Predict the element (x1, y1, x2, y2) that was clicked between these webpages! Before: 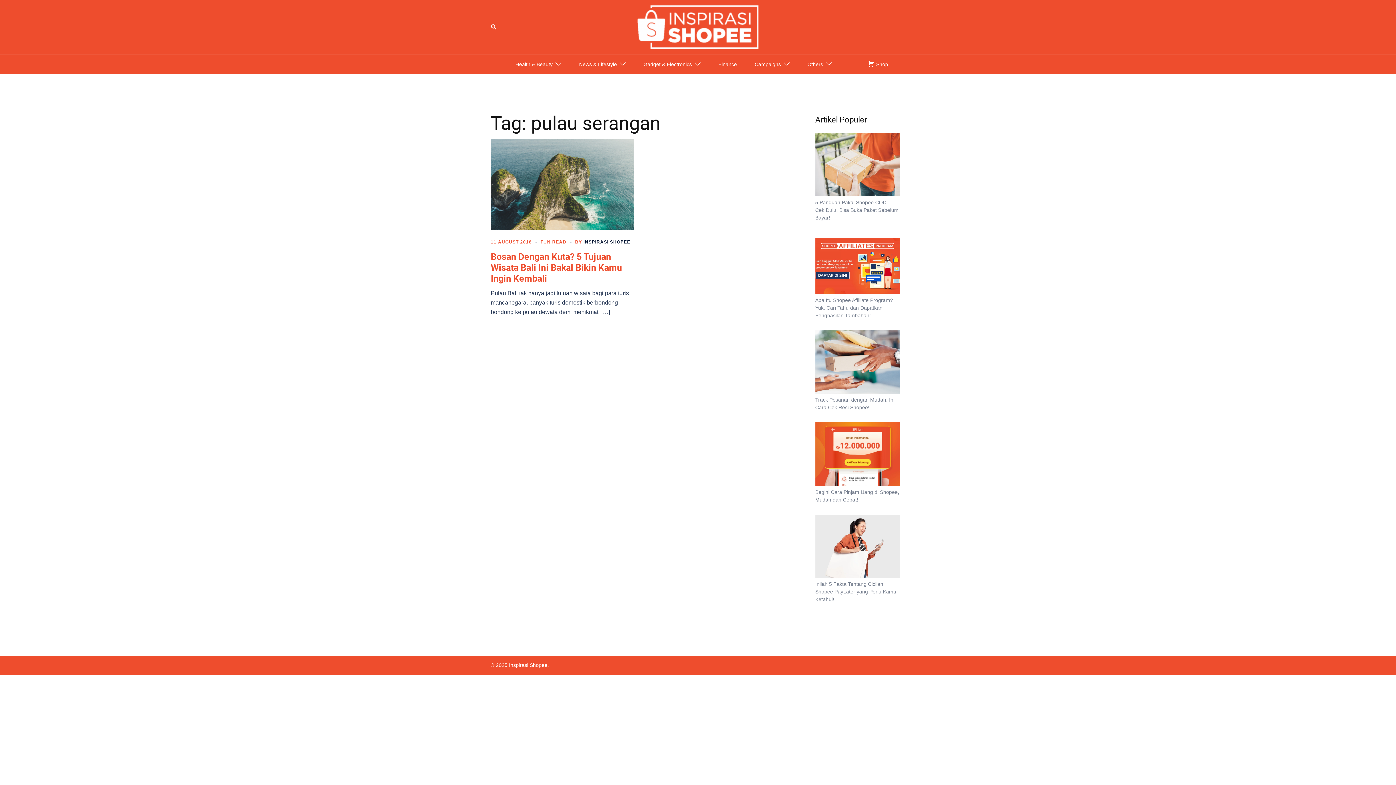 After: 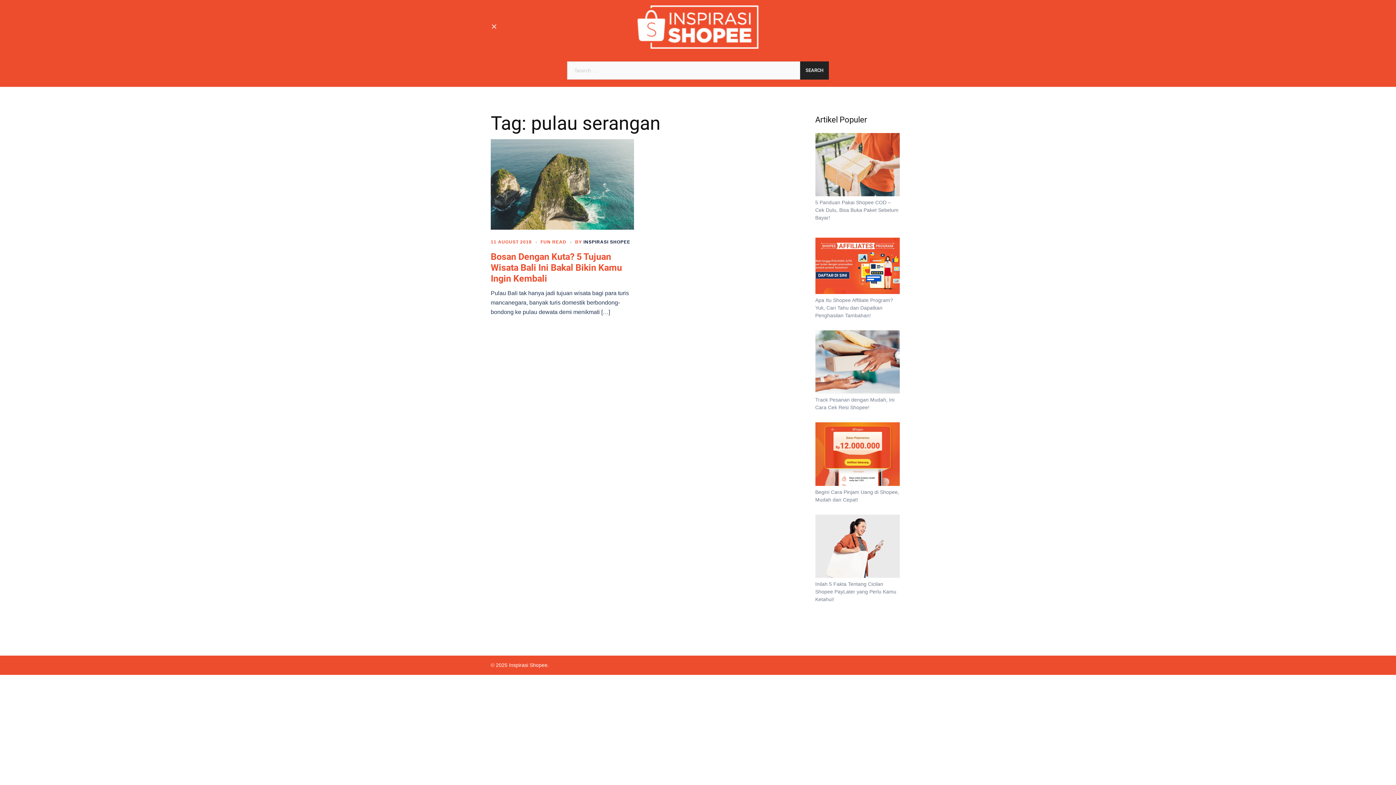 Action: bbox: (490, 24, 496, 30) label: Search